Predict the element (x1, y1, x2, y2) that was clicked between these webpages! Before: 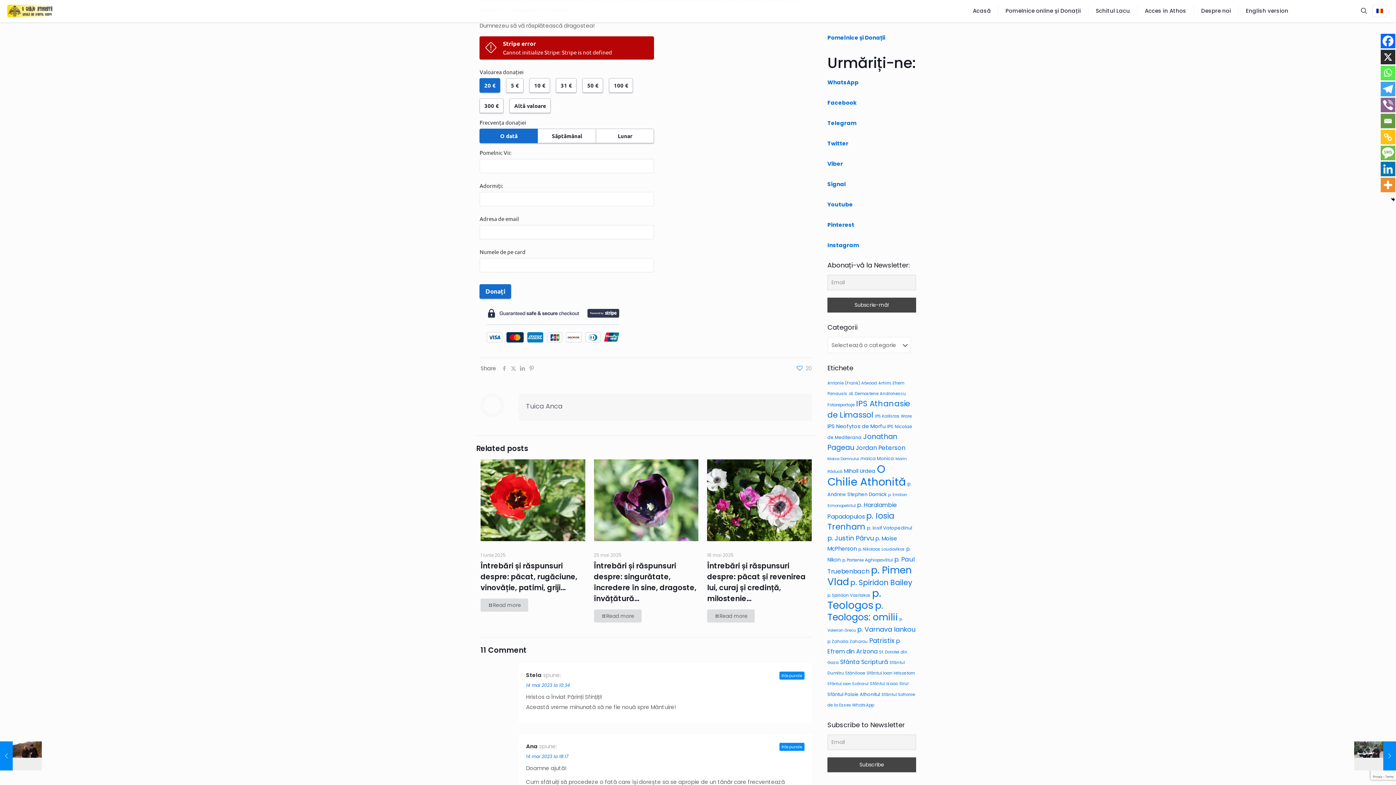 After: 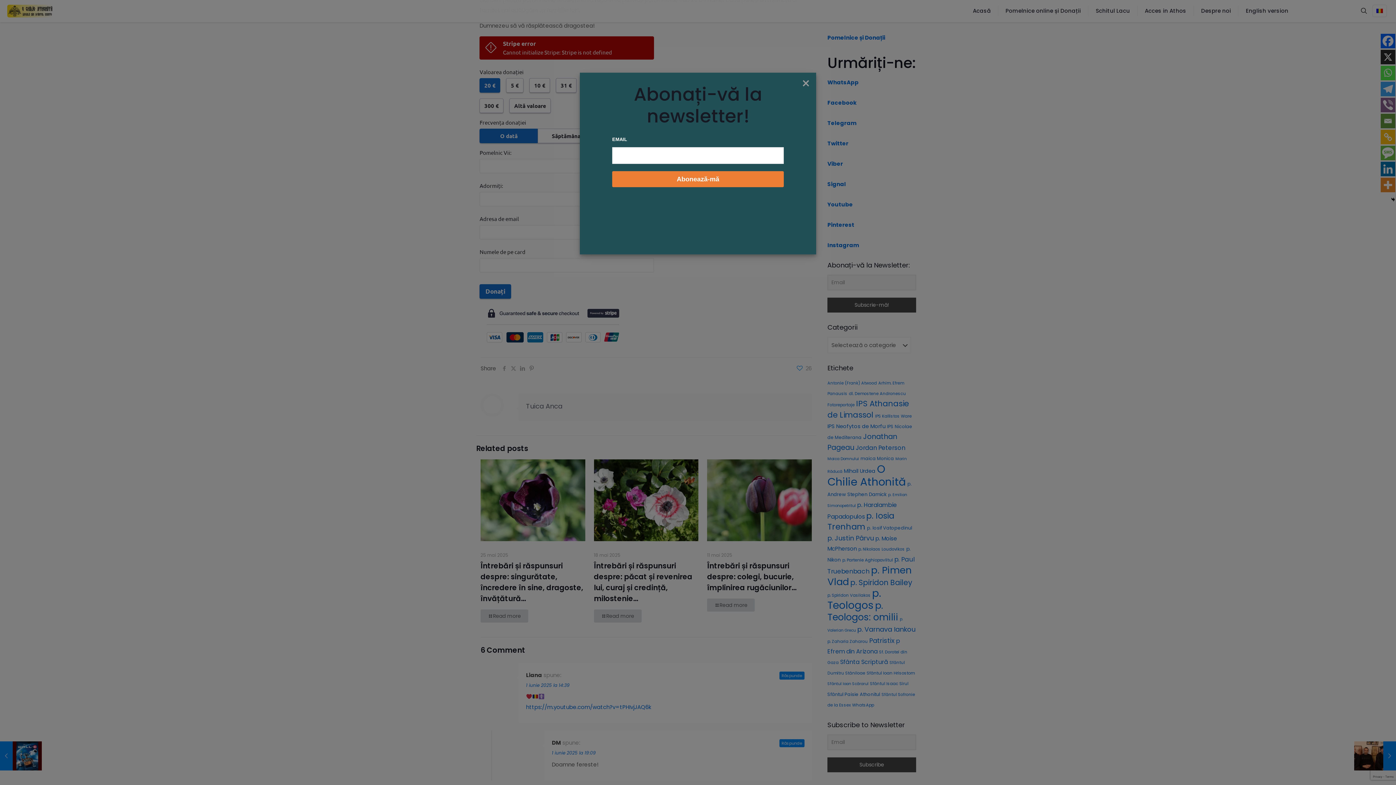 Action: bbox: (480, 561, 577, 593) label: Întrebări și răspunsuri despre: păcat, rugăciune, vinovăție, patimi, griji…